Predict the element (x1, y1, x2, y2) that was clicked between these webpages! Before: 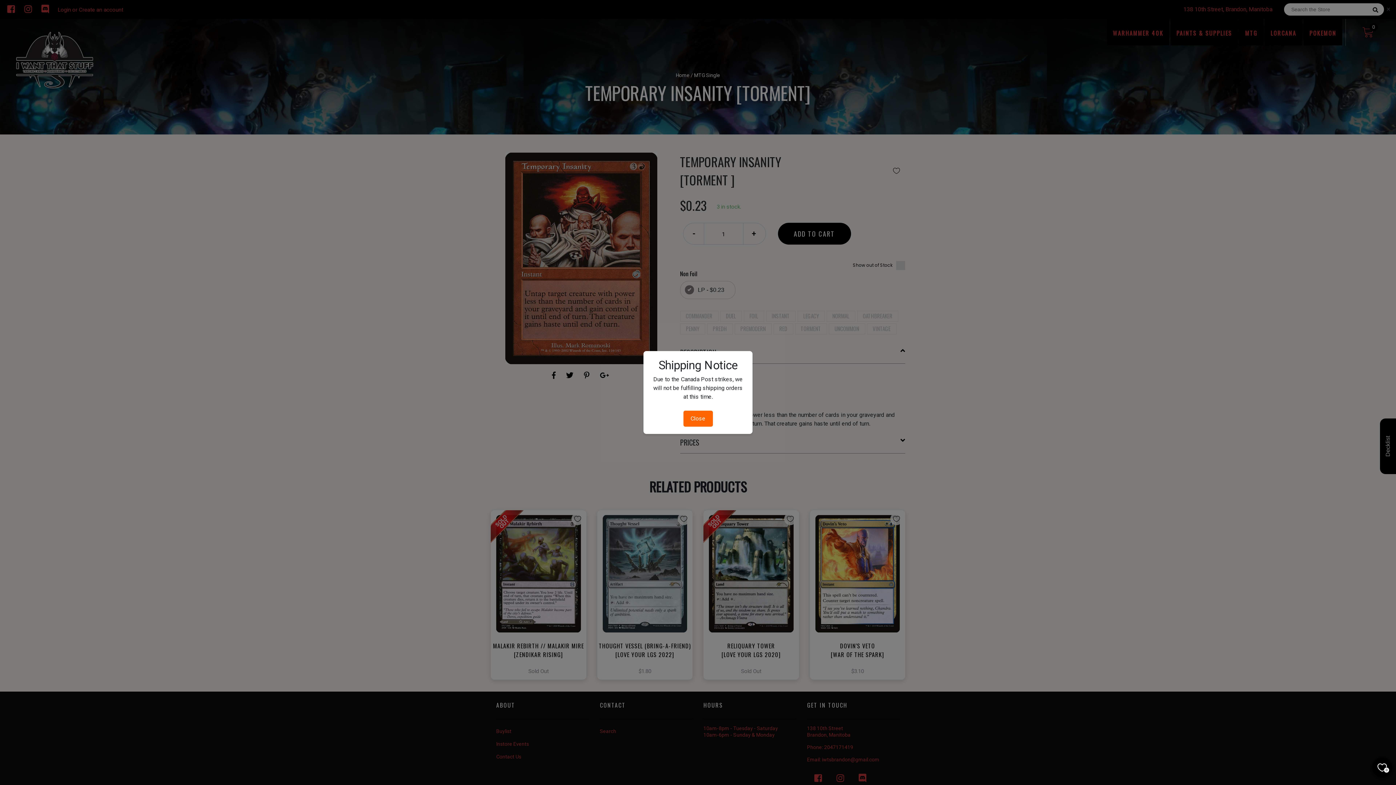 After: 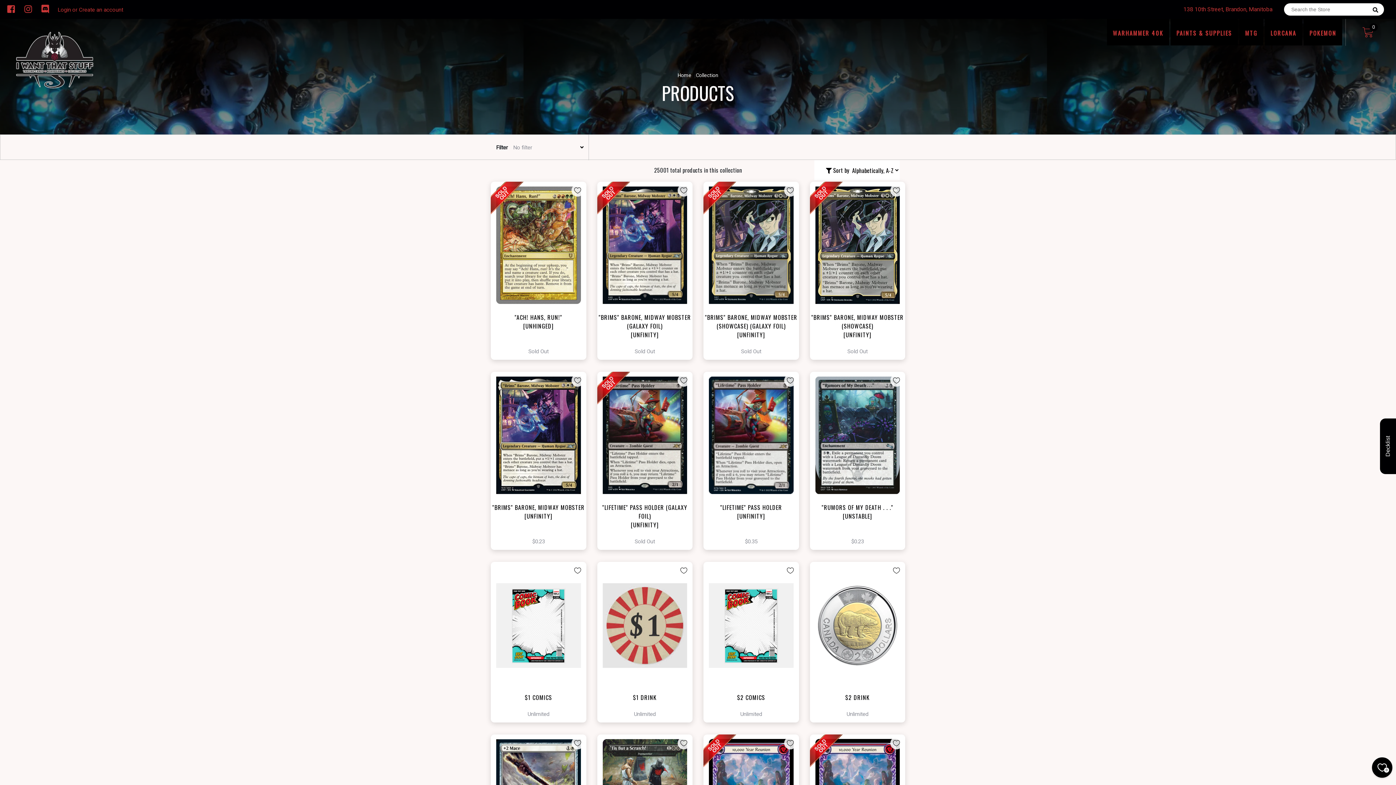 Action: label: Close bbox: (683, 410, 712, 426)